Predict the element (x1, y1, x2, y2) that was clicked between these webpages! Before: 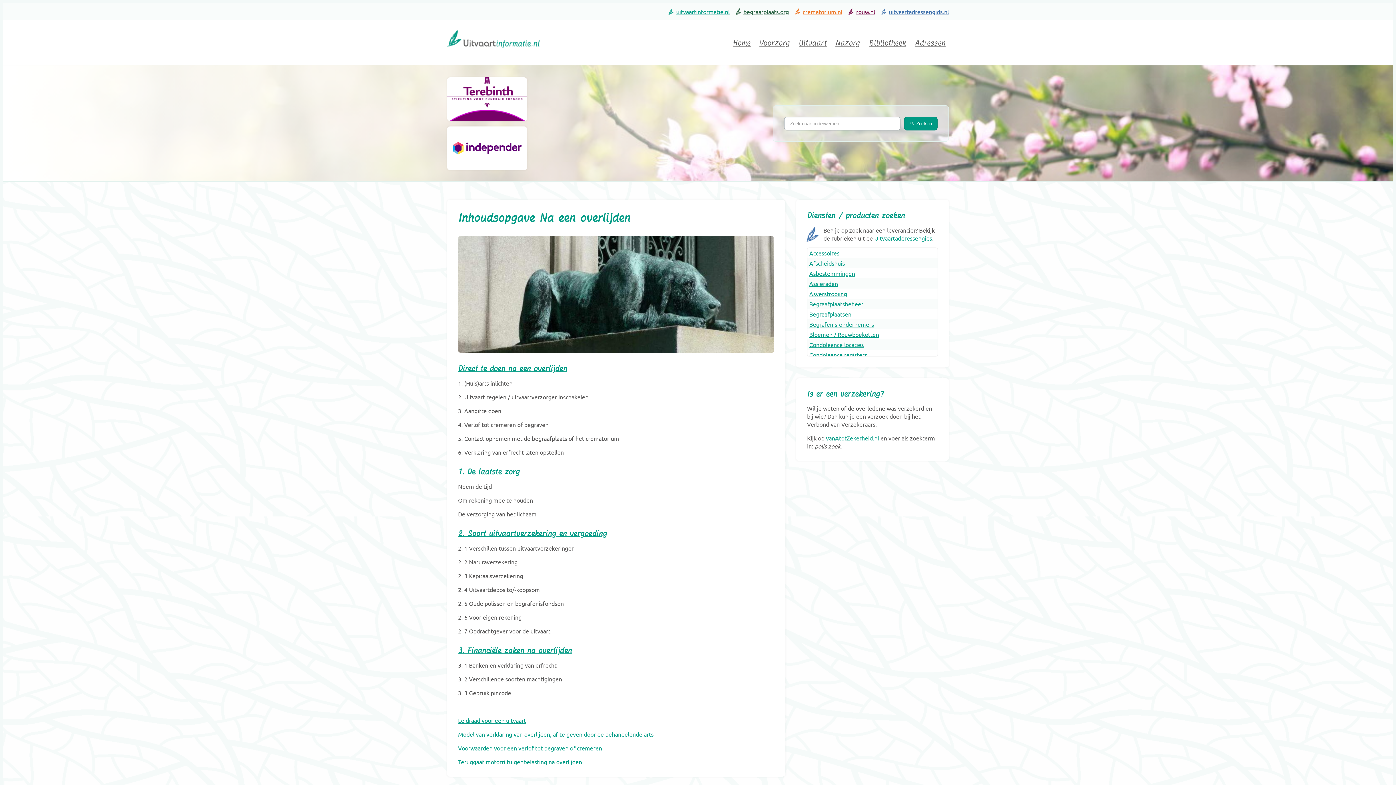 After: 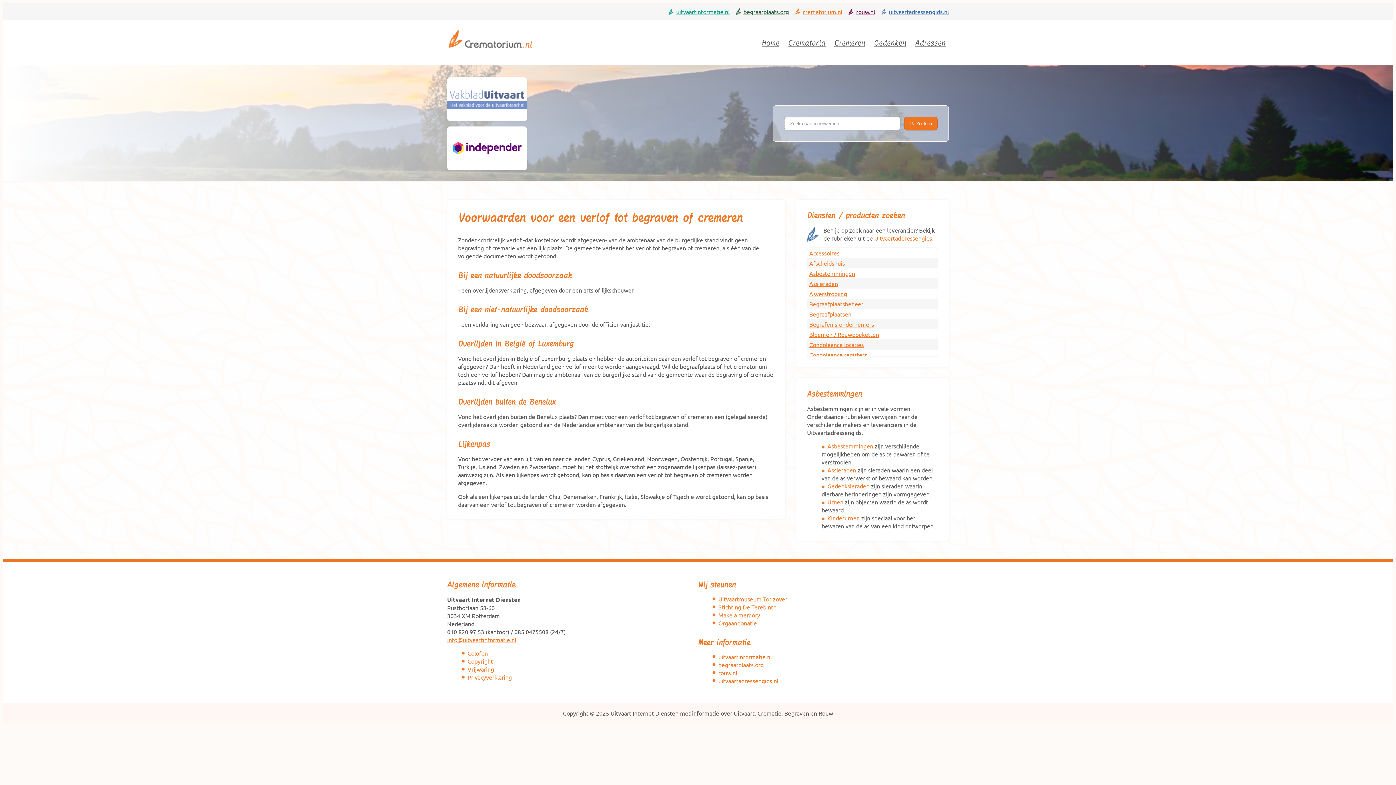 Action: label: Voorwaarden voor een verlof tot begraven of cremeren bbox: (458, 744, 602, 752)